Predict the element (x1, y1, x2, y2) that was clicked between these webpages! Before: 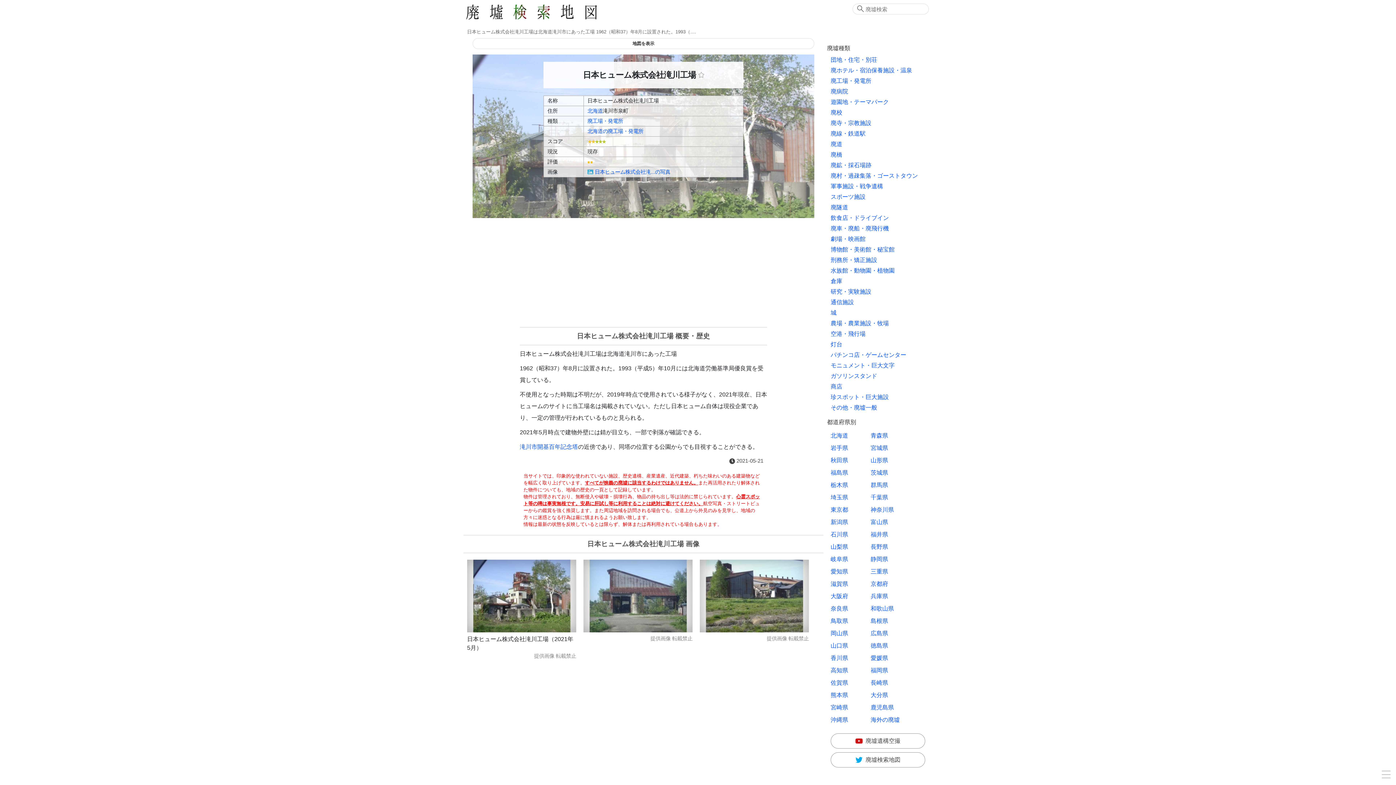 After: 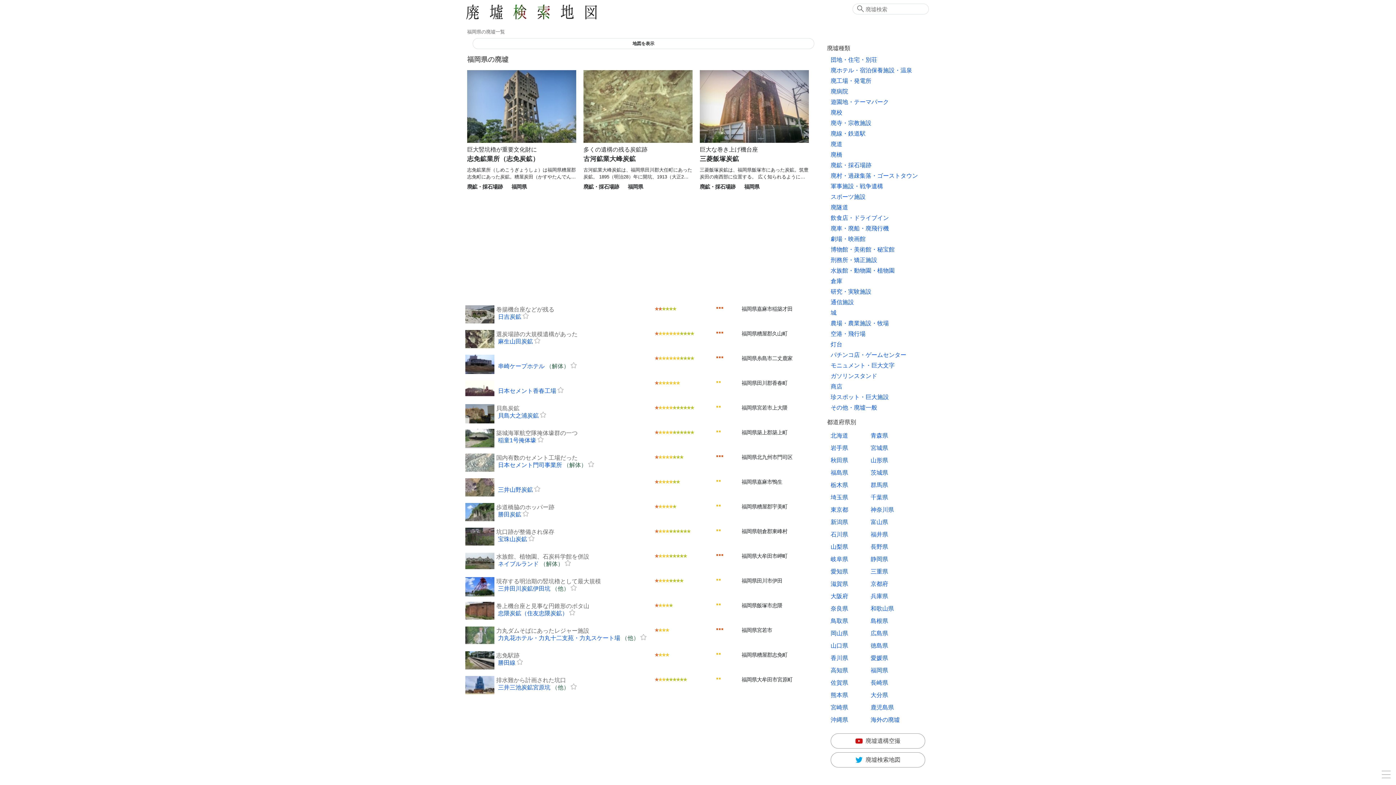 Action: bbox: (870, 667, 888, 673) label: 福岡県